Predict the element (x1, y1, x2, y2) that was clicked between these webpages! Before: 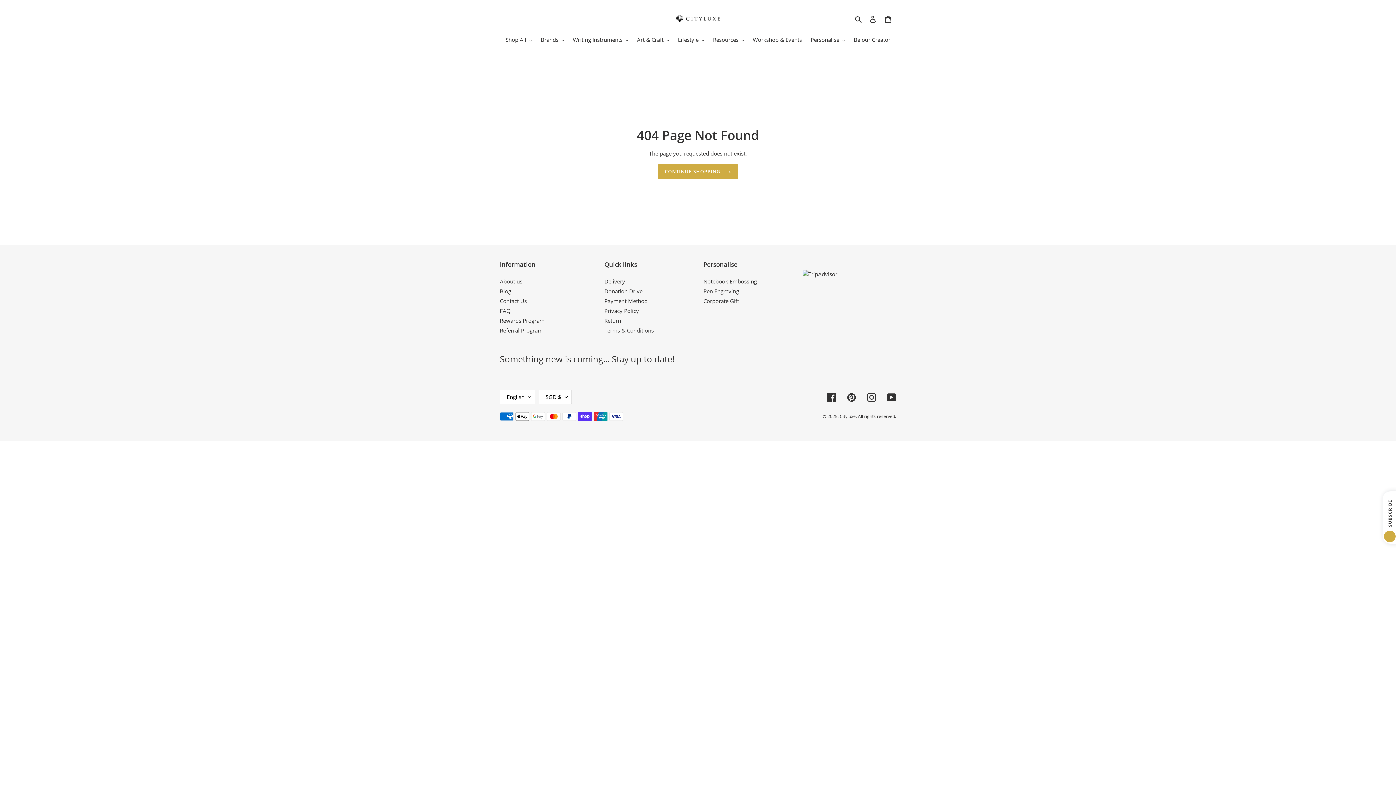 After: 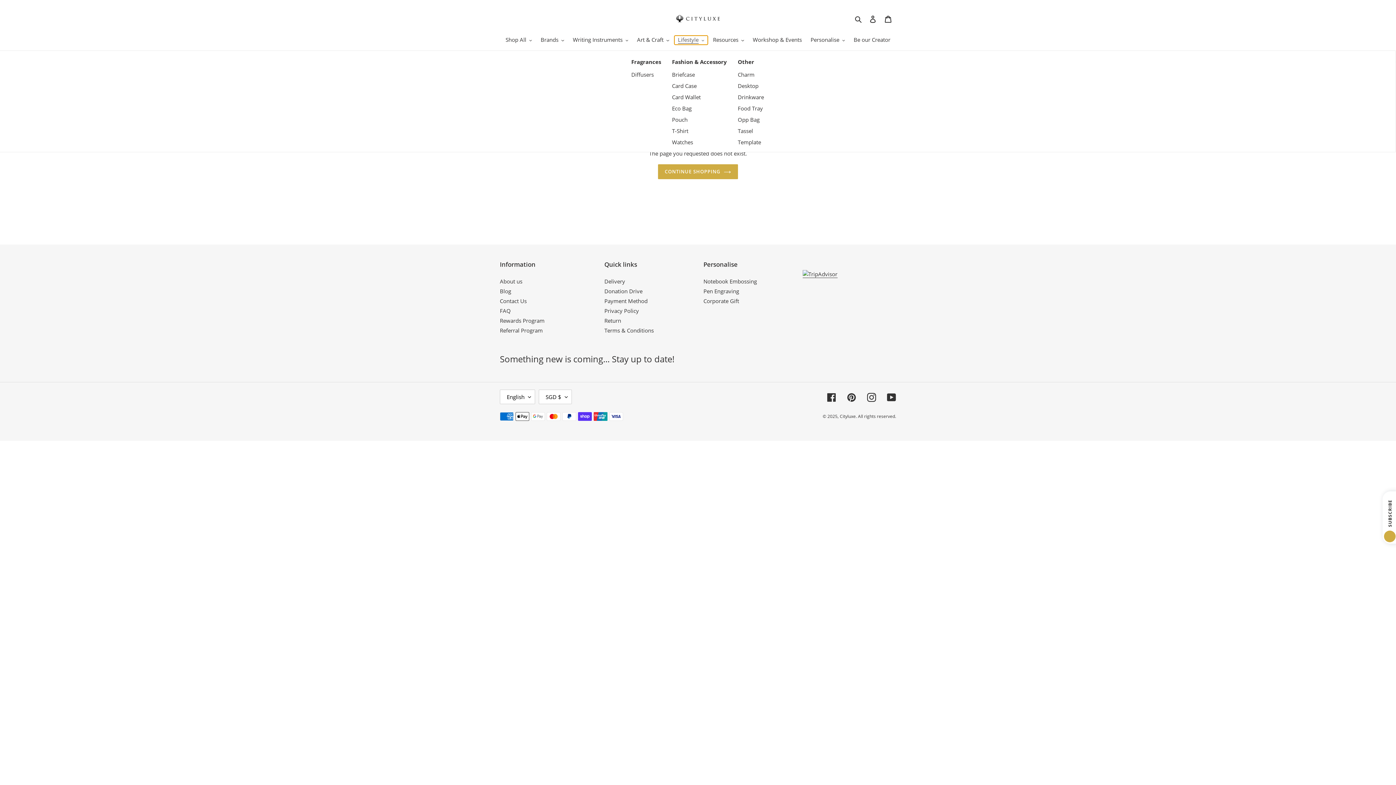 Action: label: Lifestyle bbox: (674, 35, 708, 44)